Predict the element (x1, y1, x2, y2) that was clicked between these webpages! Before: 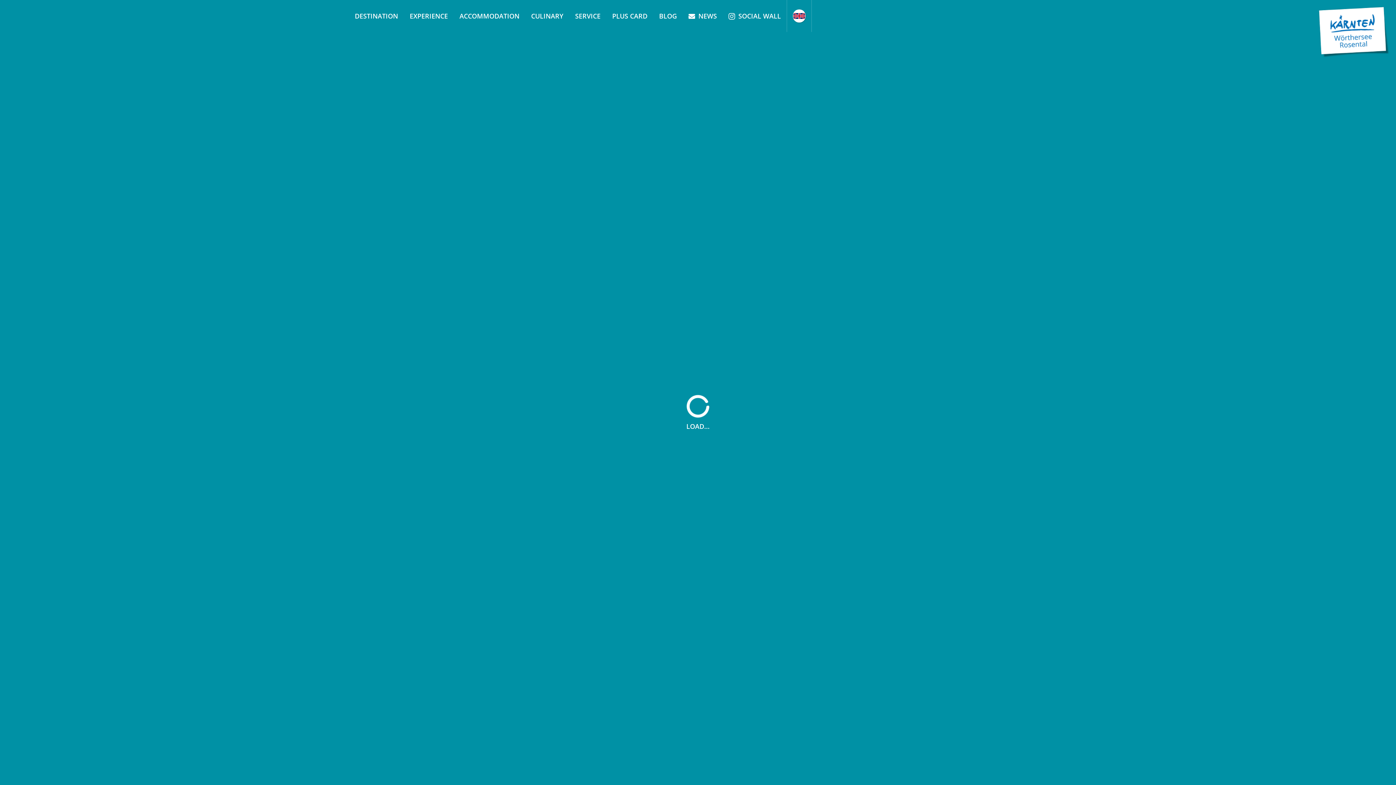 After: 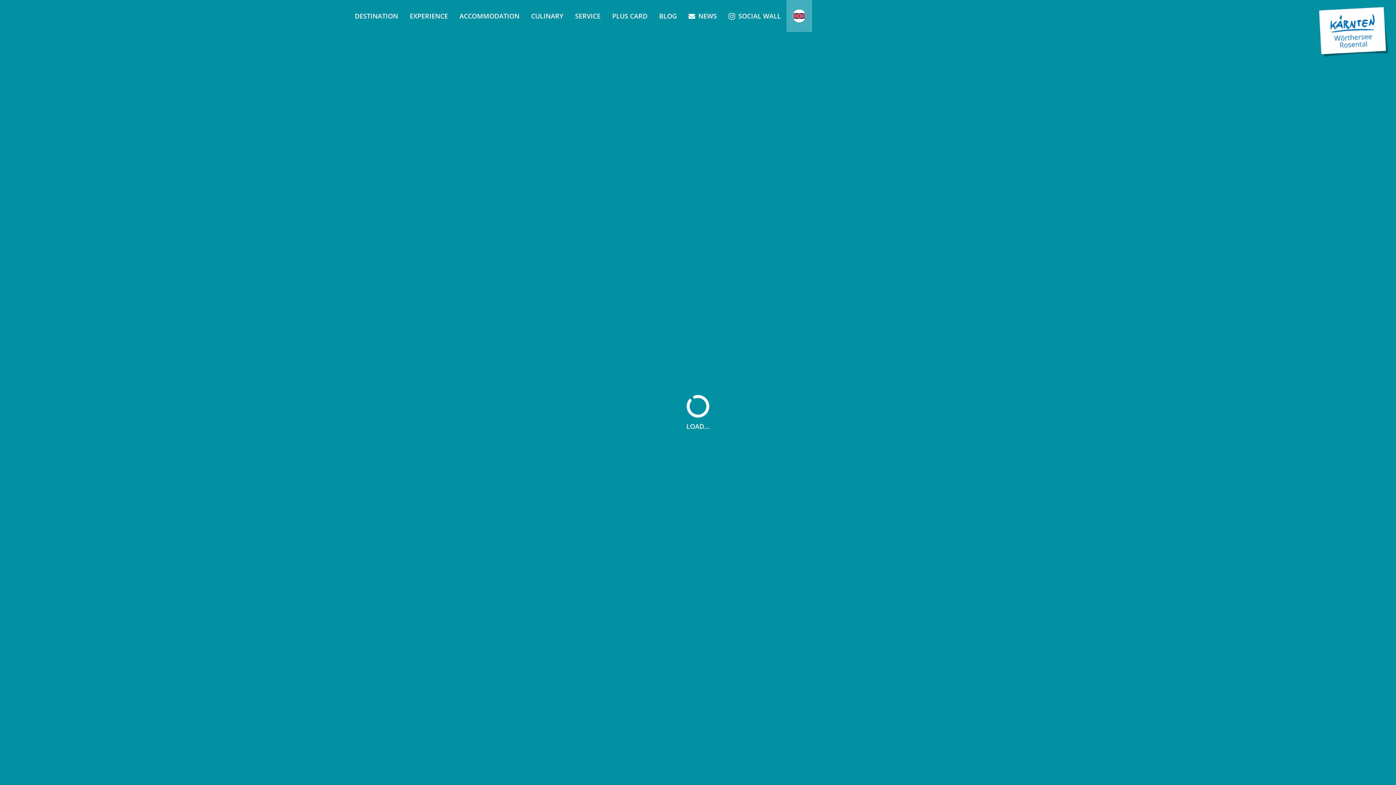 Action: bbox: (786, 0, 812, 32)